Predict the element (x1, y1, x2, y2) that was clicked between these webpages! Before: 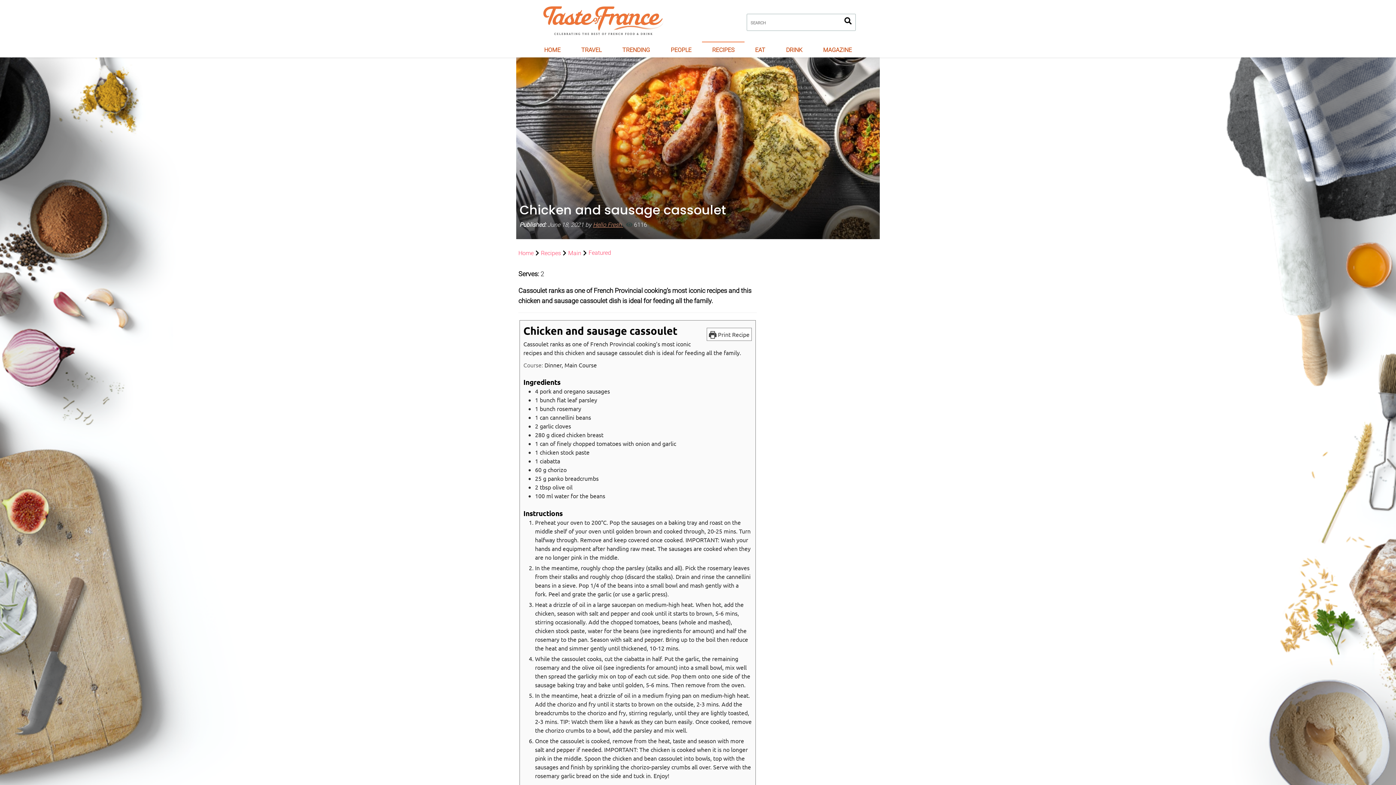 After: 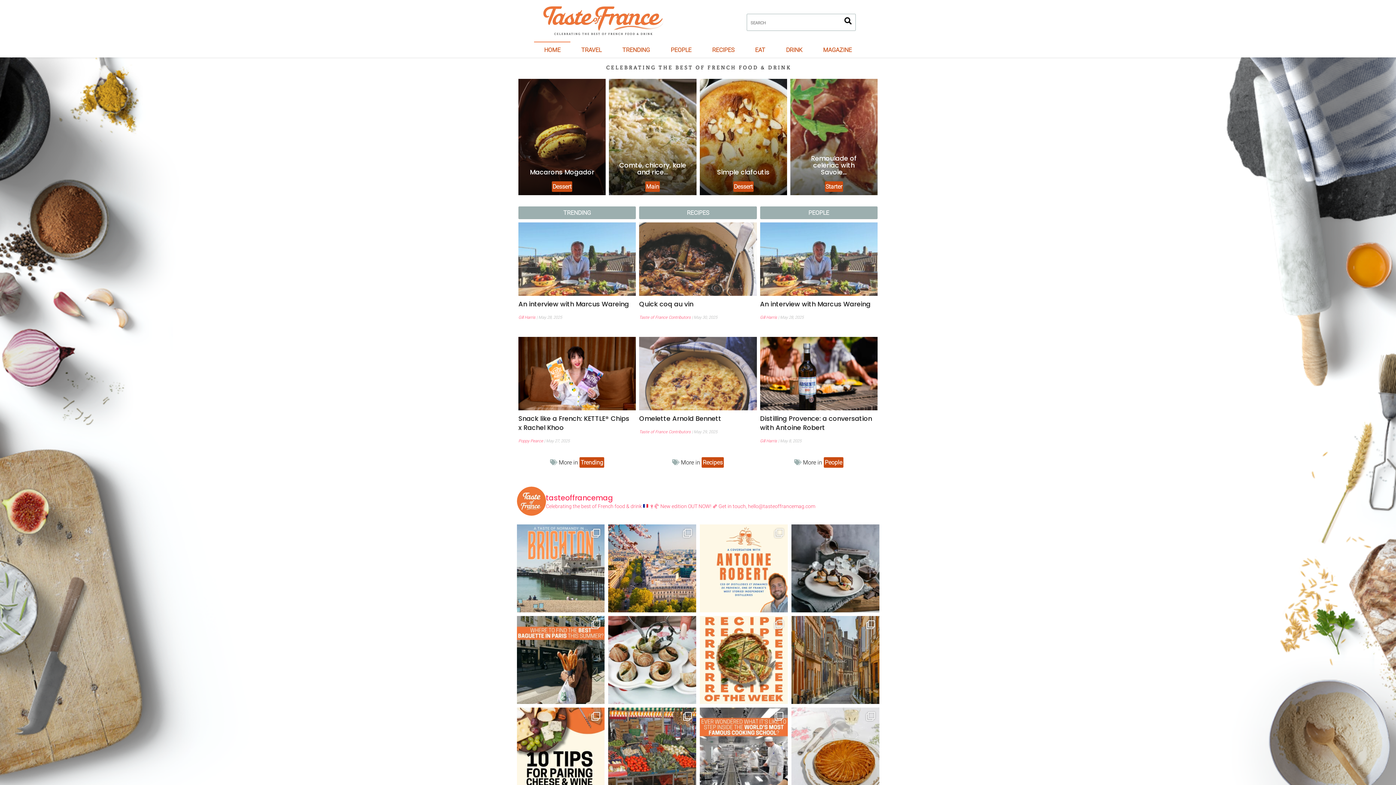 Action: label: Home bbox: (518, 249, 533, 256)